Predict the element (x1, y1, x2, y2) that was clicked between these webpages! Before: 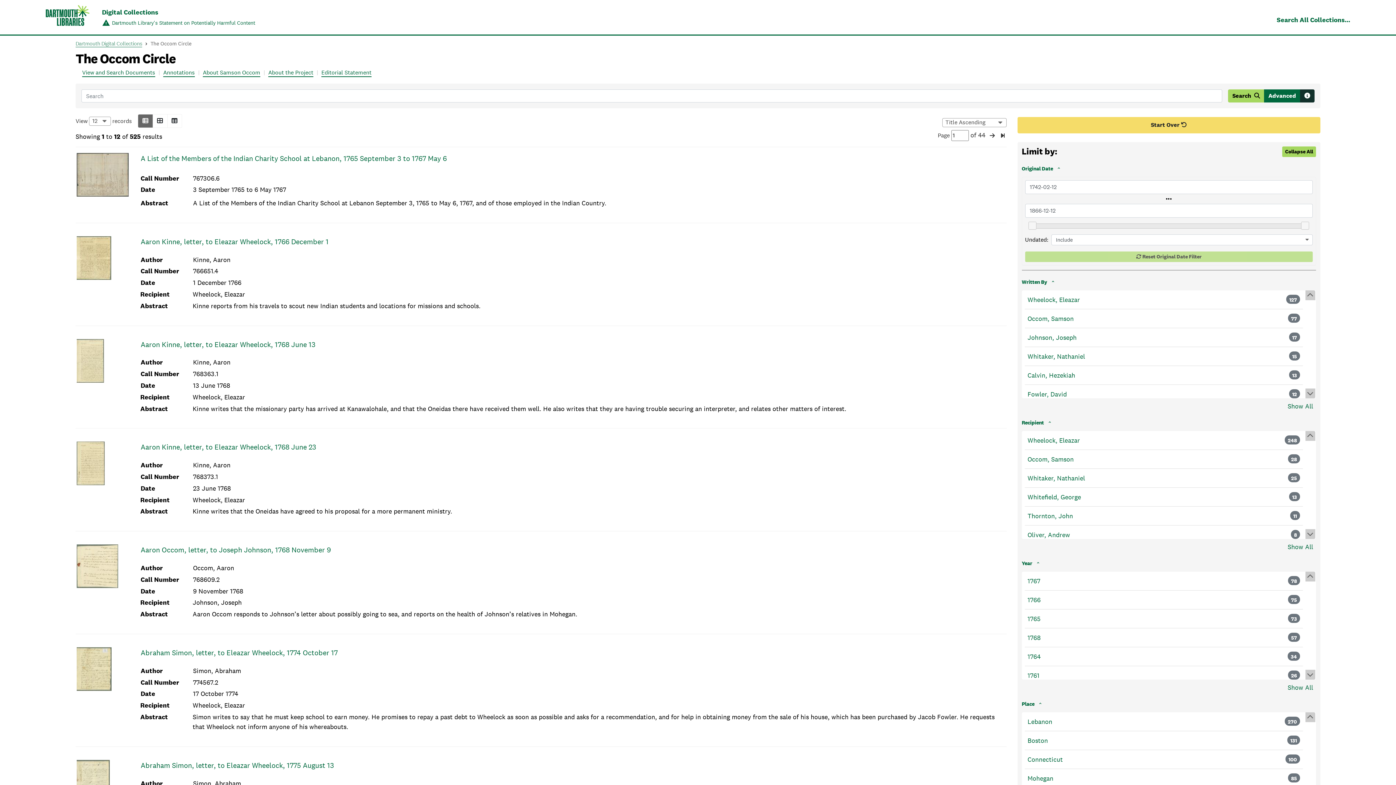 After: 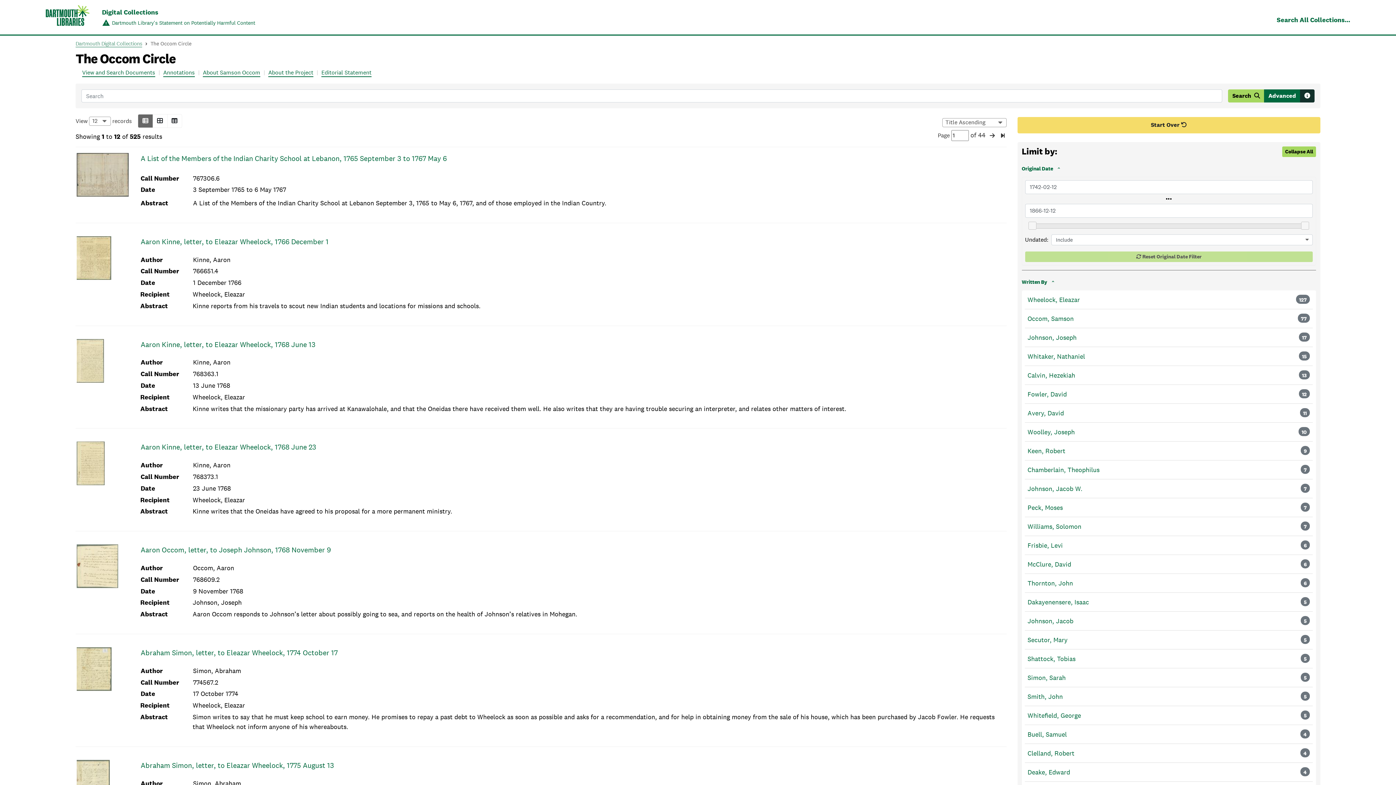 Action: bbox: (1024, 401, 1313, 411) label: Show All